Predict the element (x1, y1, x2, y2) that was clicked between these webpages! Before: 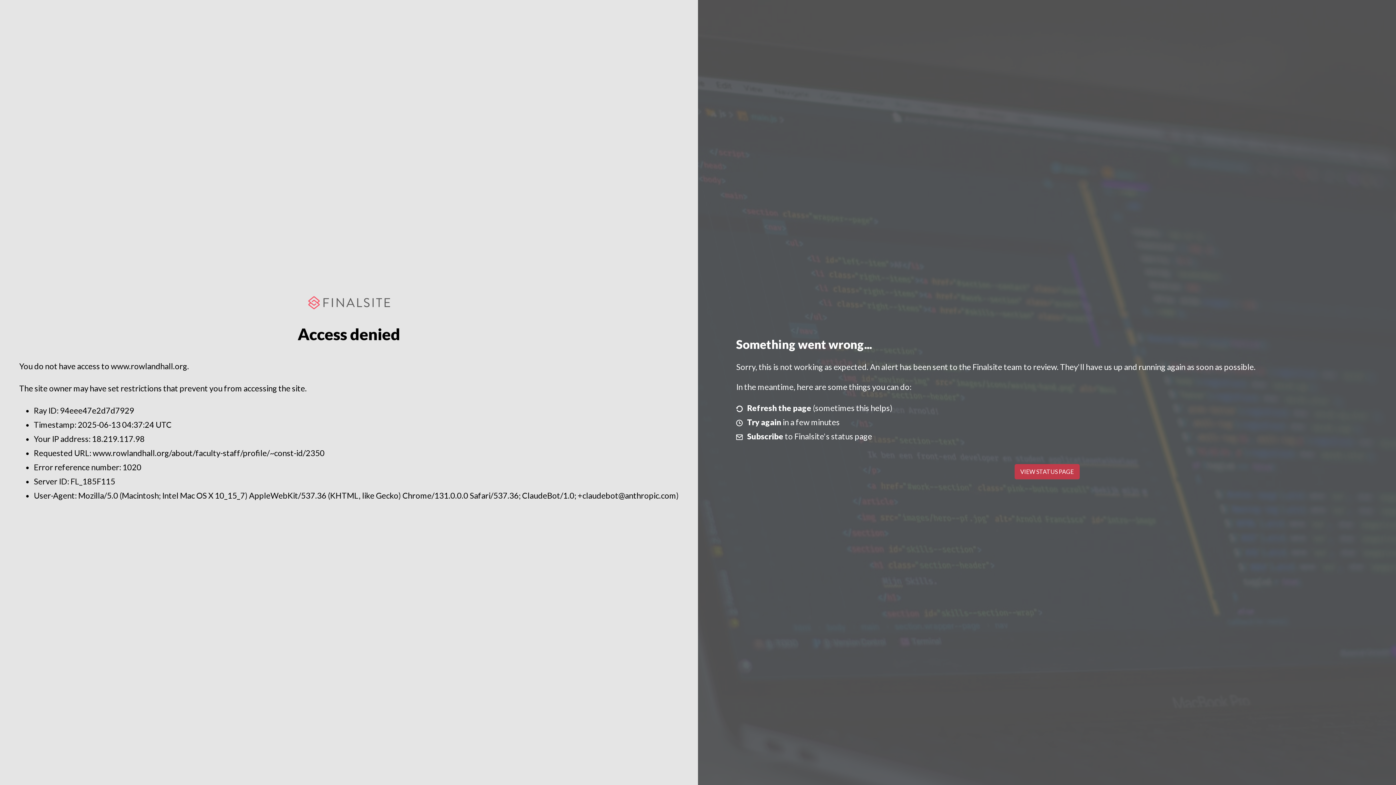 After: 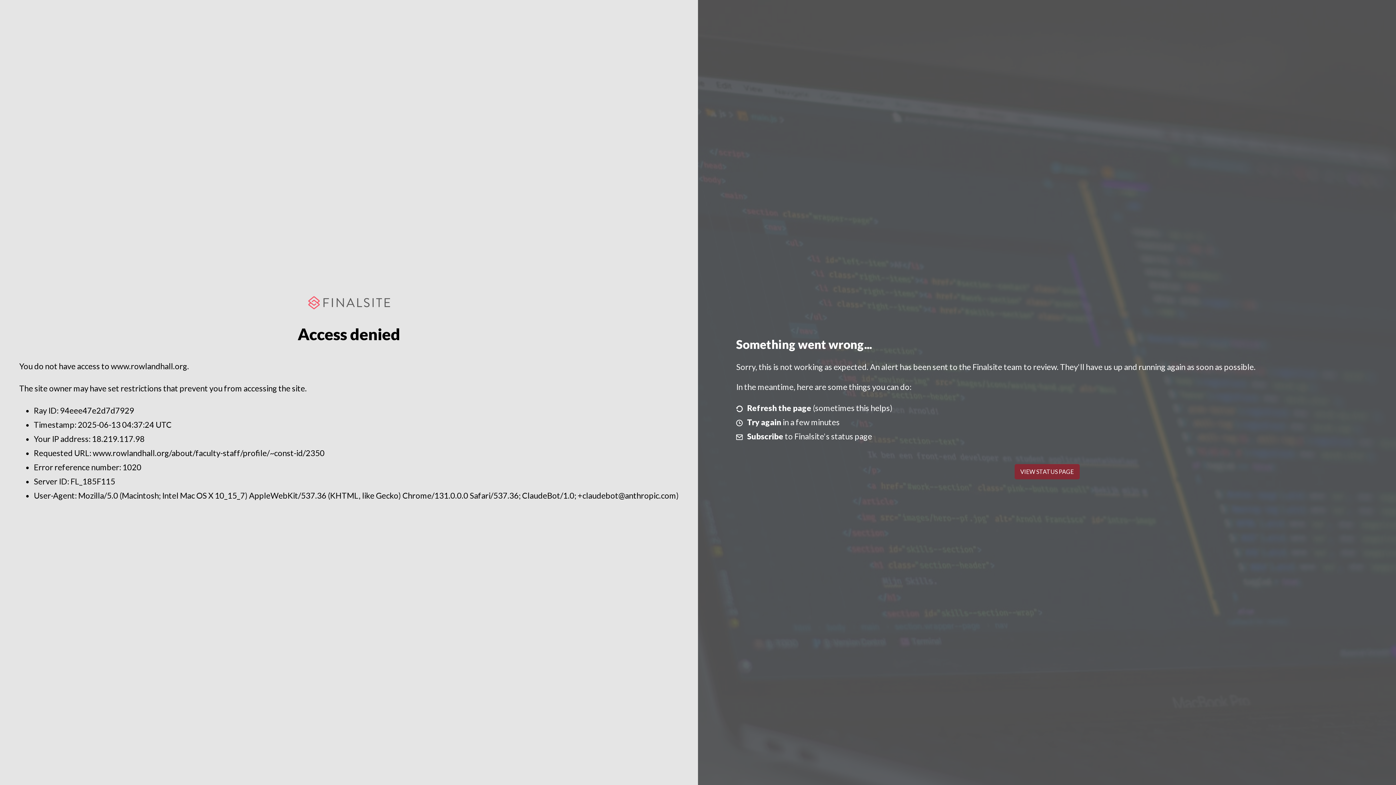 Action: label: VIEW STATUS PAGE bbox: (1014, 464, 1079, 479)